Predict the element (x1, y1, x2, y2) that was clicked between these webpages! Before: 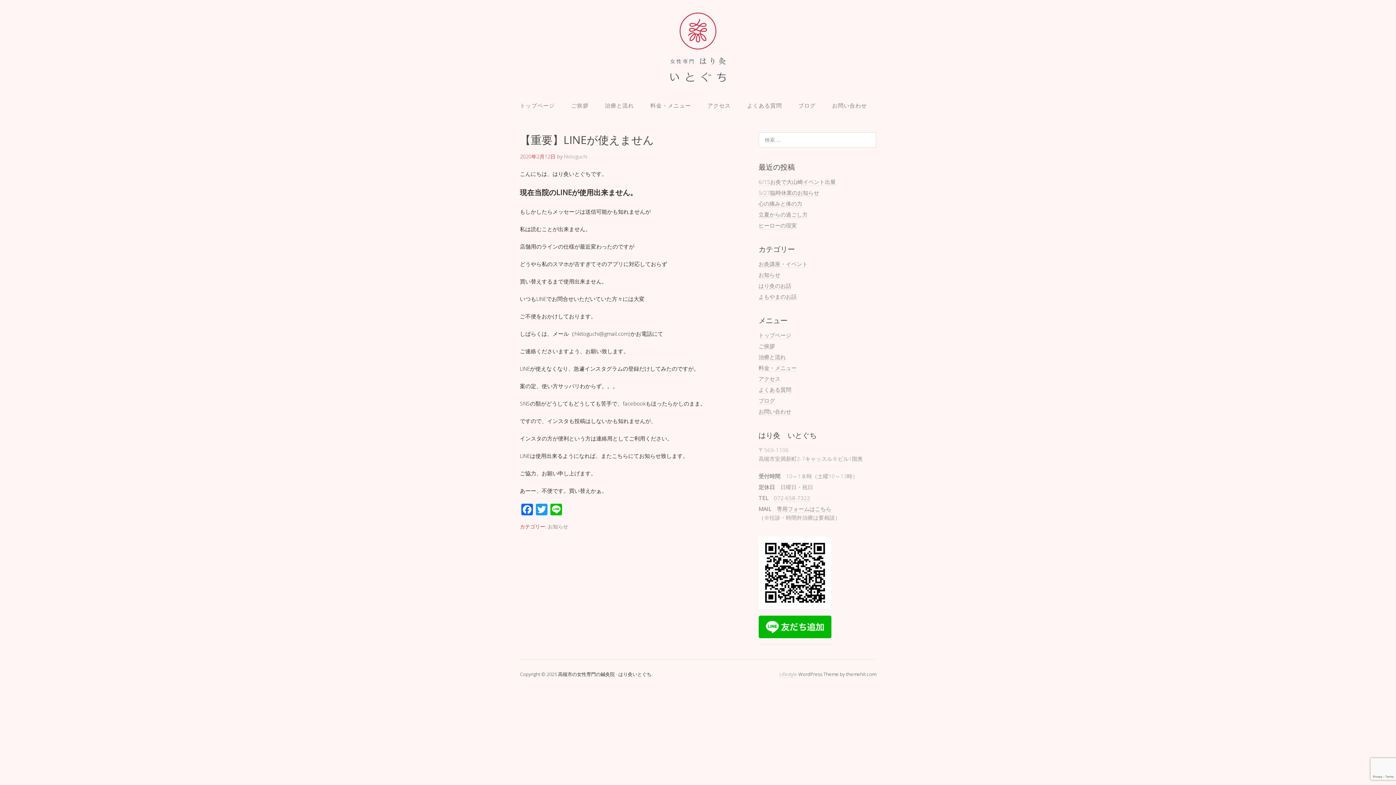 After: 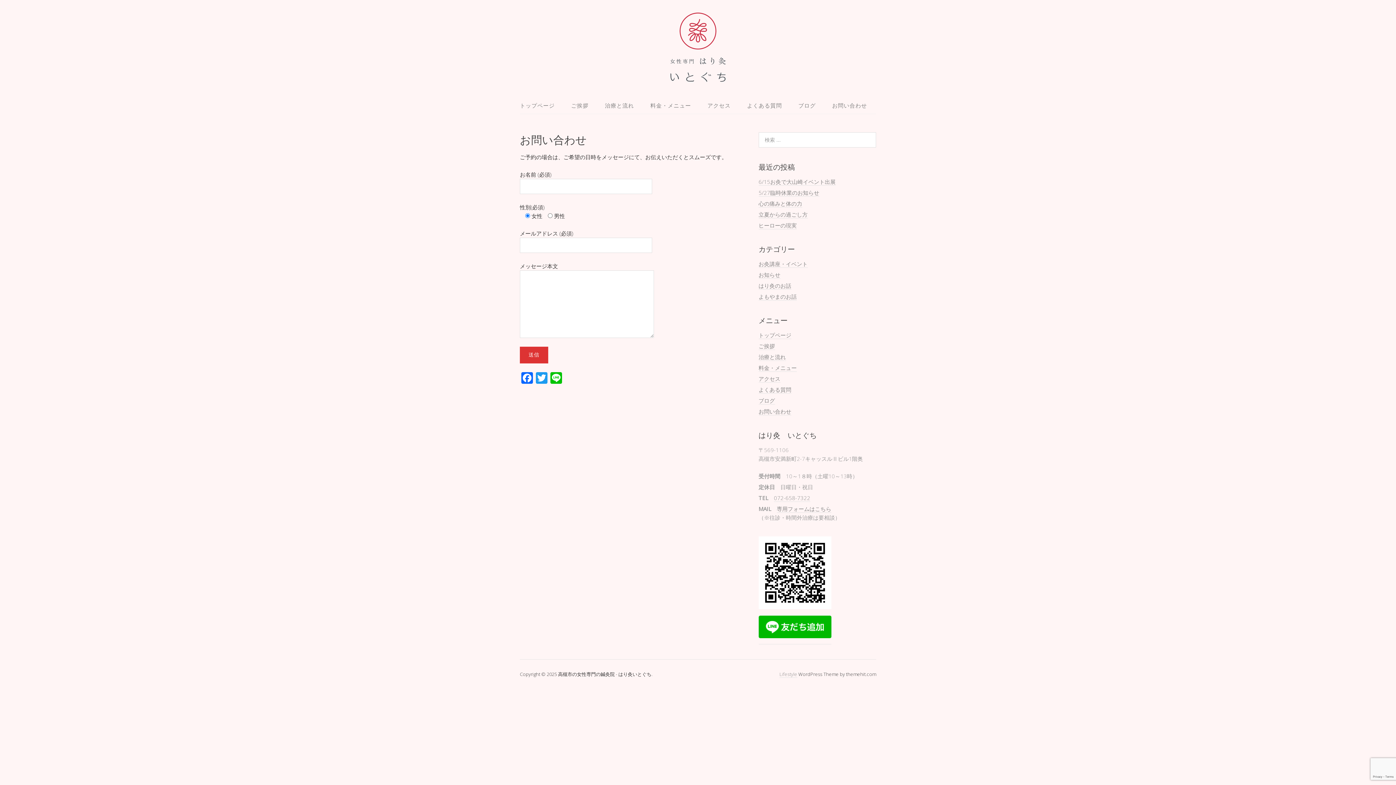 Action: label: お問い合わせ bbox: (758, 408, 791, 415)